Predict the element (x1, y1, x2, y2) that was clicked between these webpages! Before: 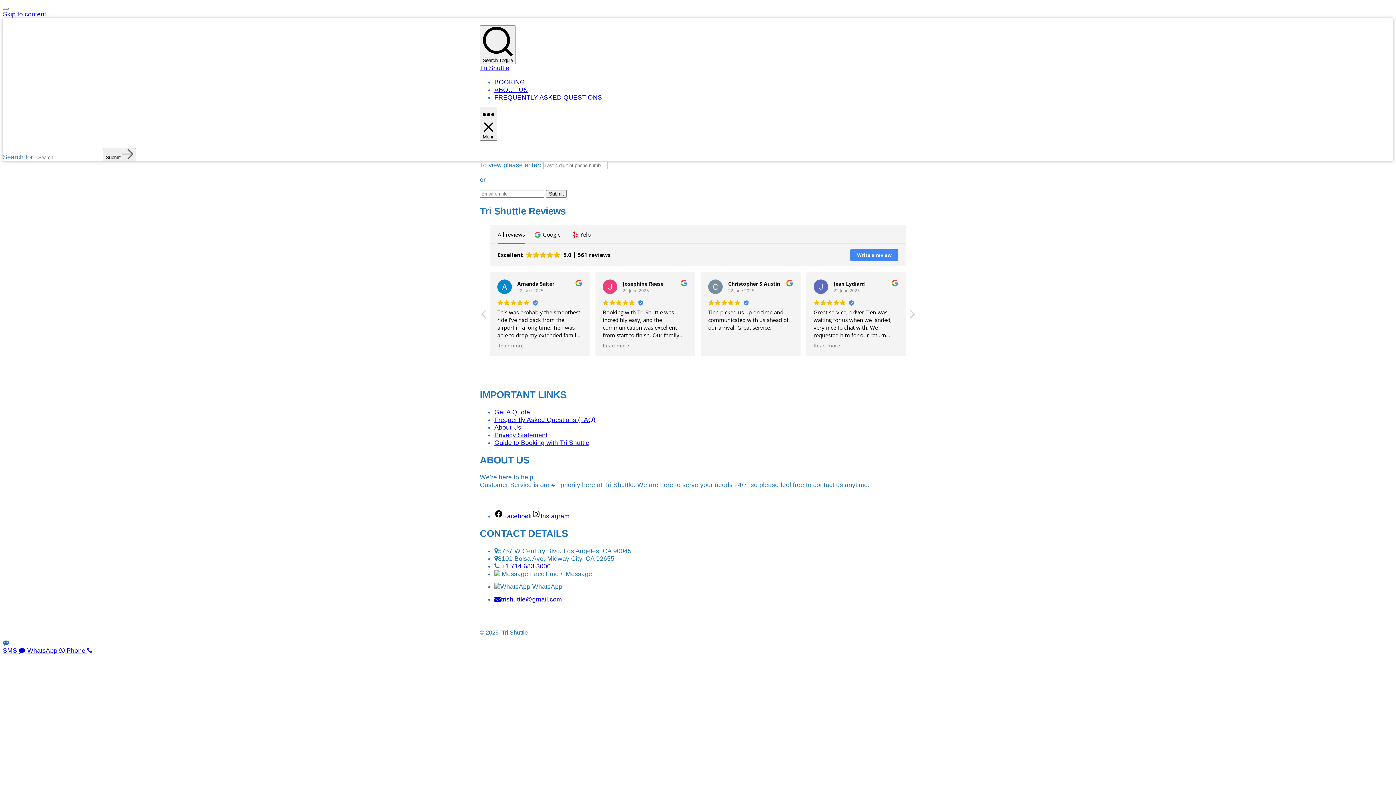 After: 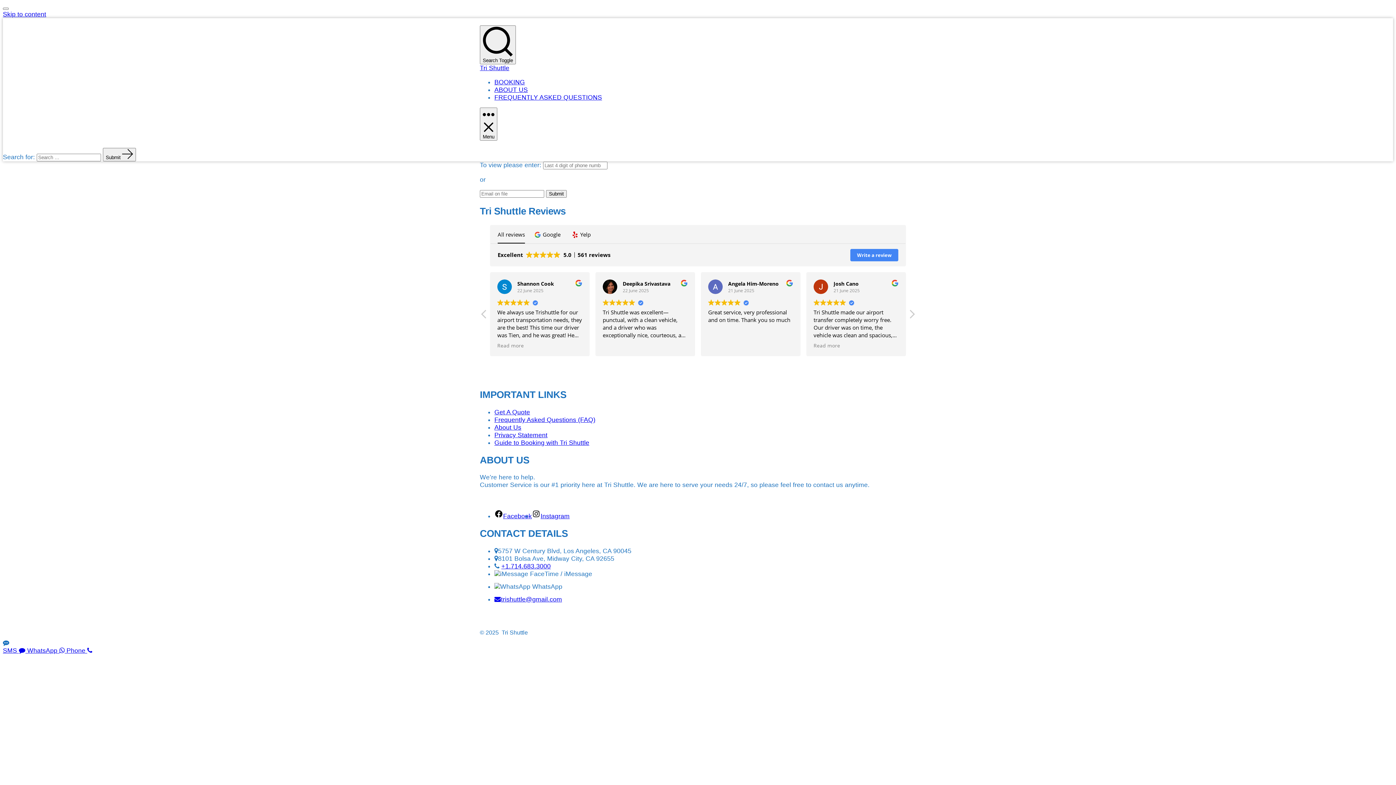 Action: bbox: (494, 595, 501, 603)